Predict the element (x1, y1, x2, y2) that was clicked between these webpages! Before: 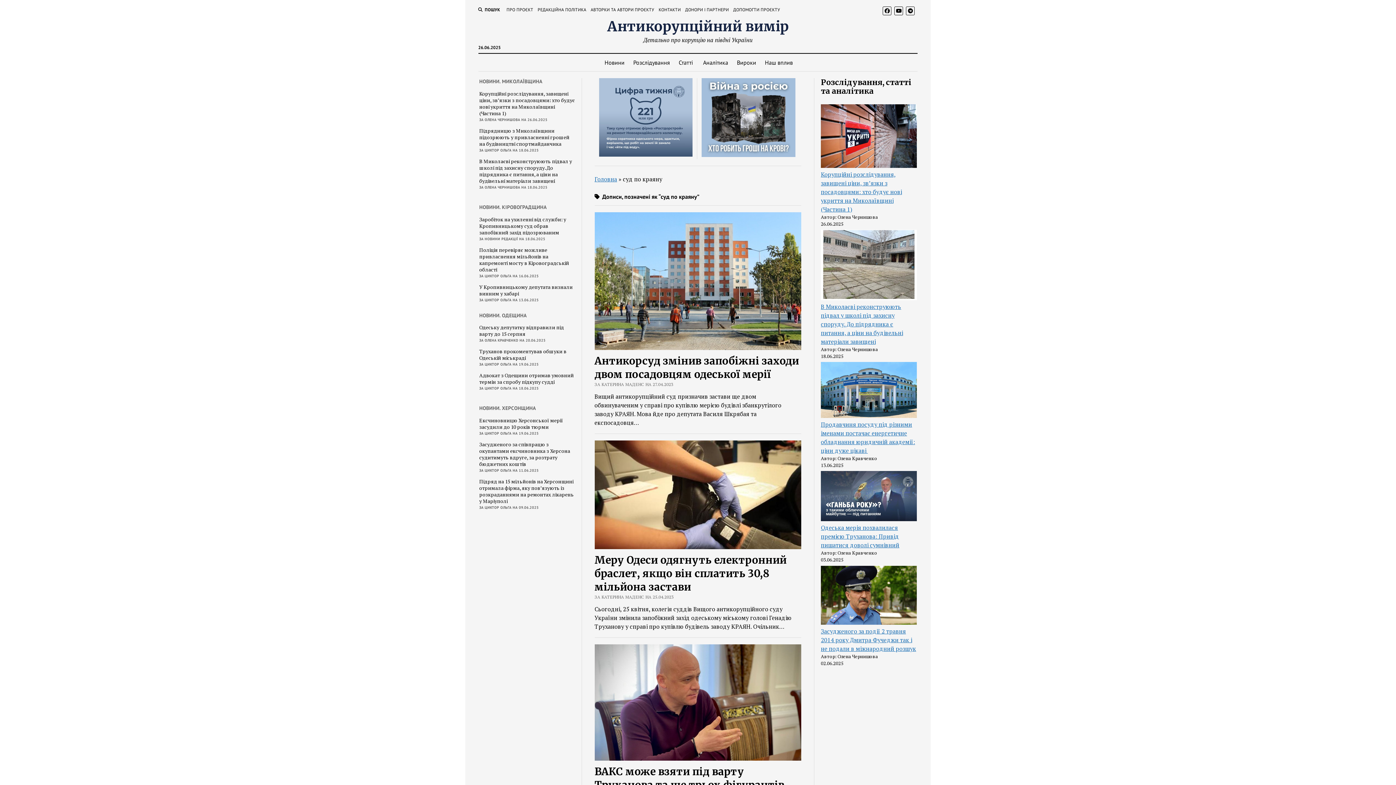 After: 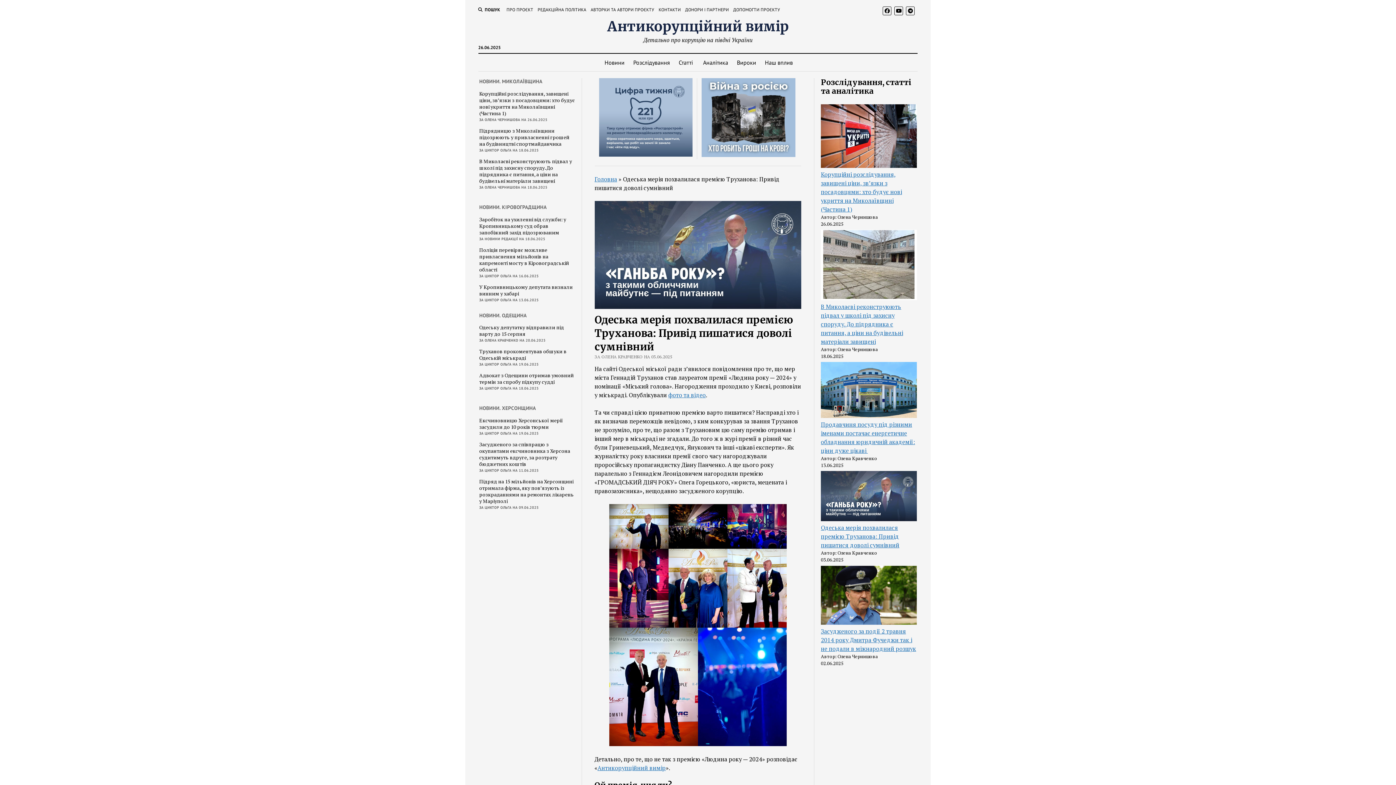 Action: label: Одеська мерія похвалилася премією Труханова: Привід пишатися доволі сумнівний bbox: (821, 524, 899, 549)